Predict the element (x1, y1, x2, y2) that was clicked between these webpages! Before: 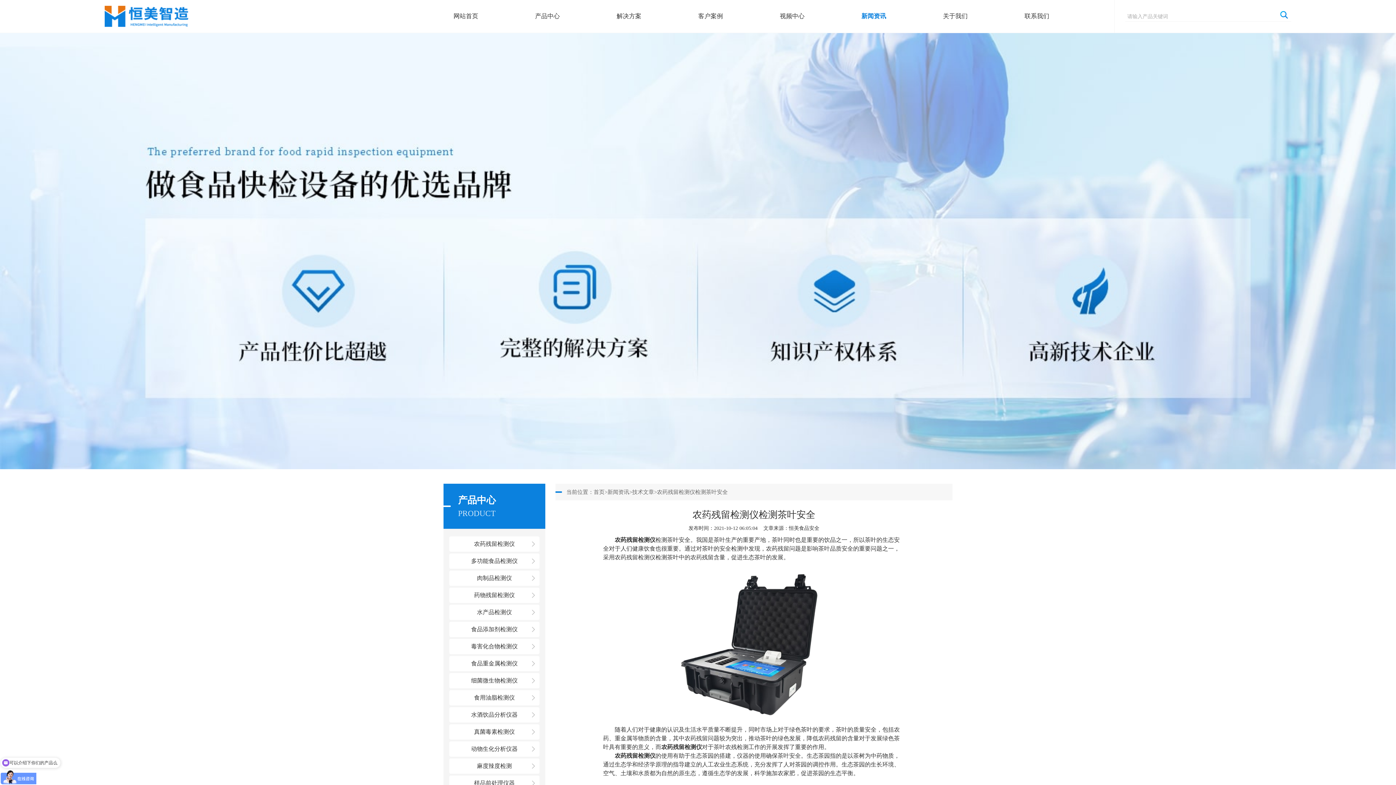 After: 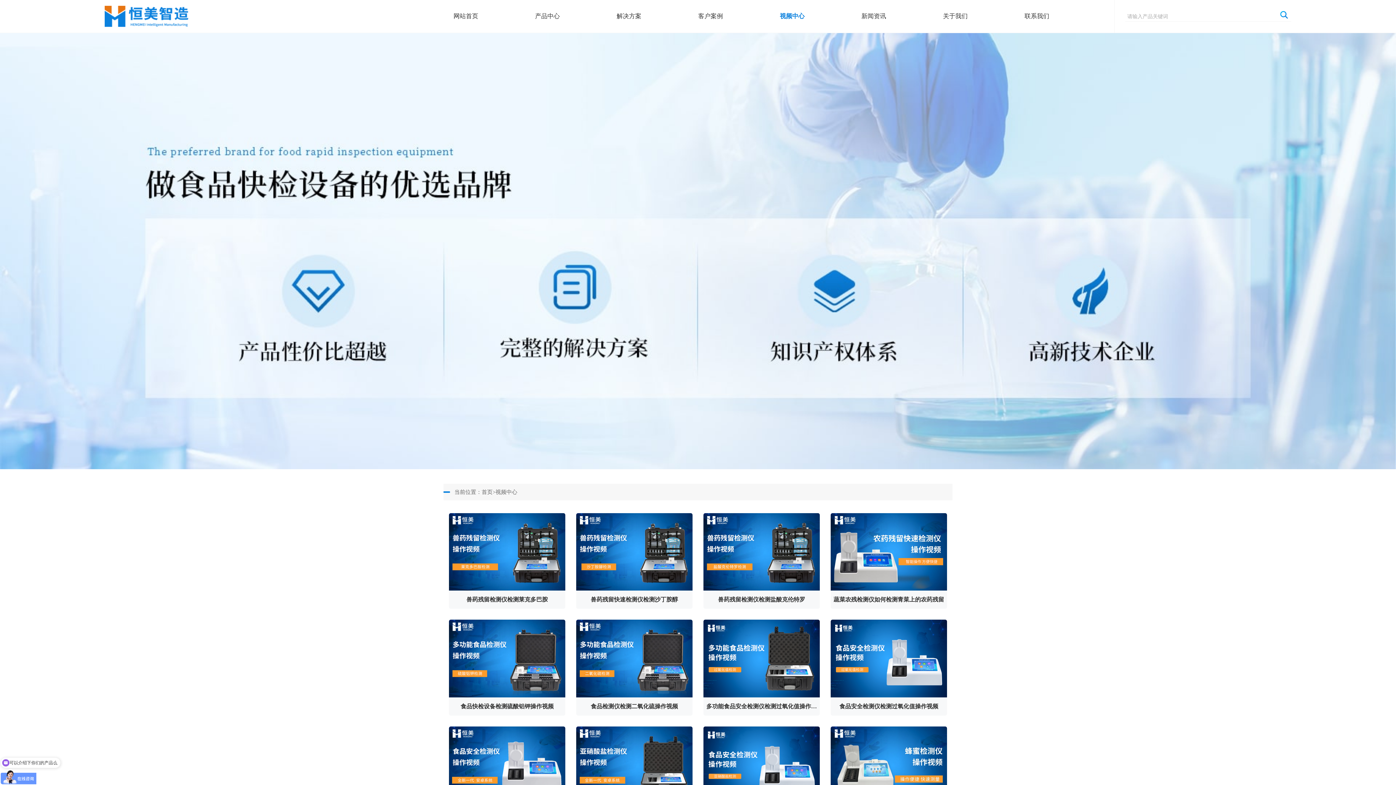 Action: bbox: (751, 0, 833, 32) label: 视频中心